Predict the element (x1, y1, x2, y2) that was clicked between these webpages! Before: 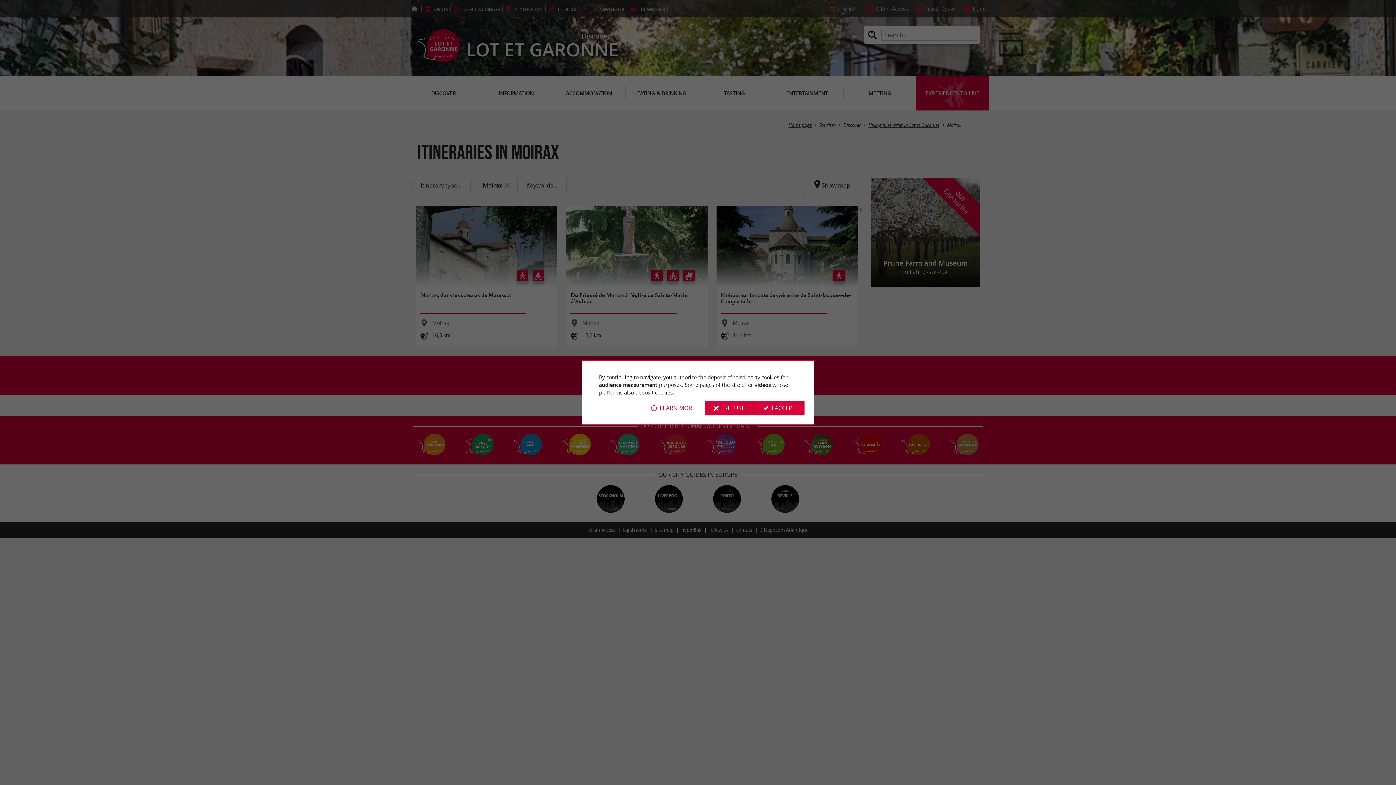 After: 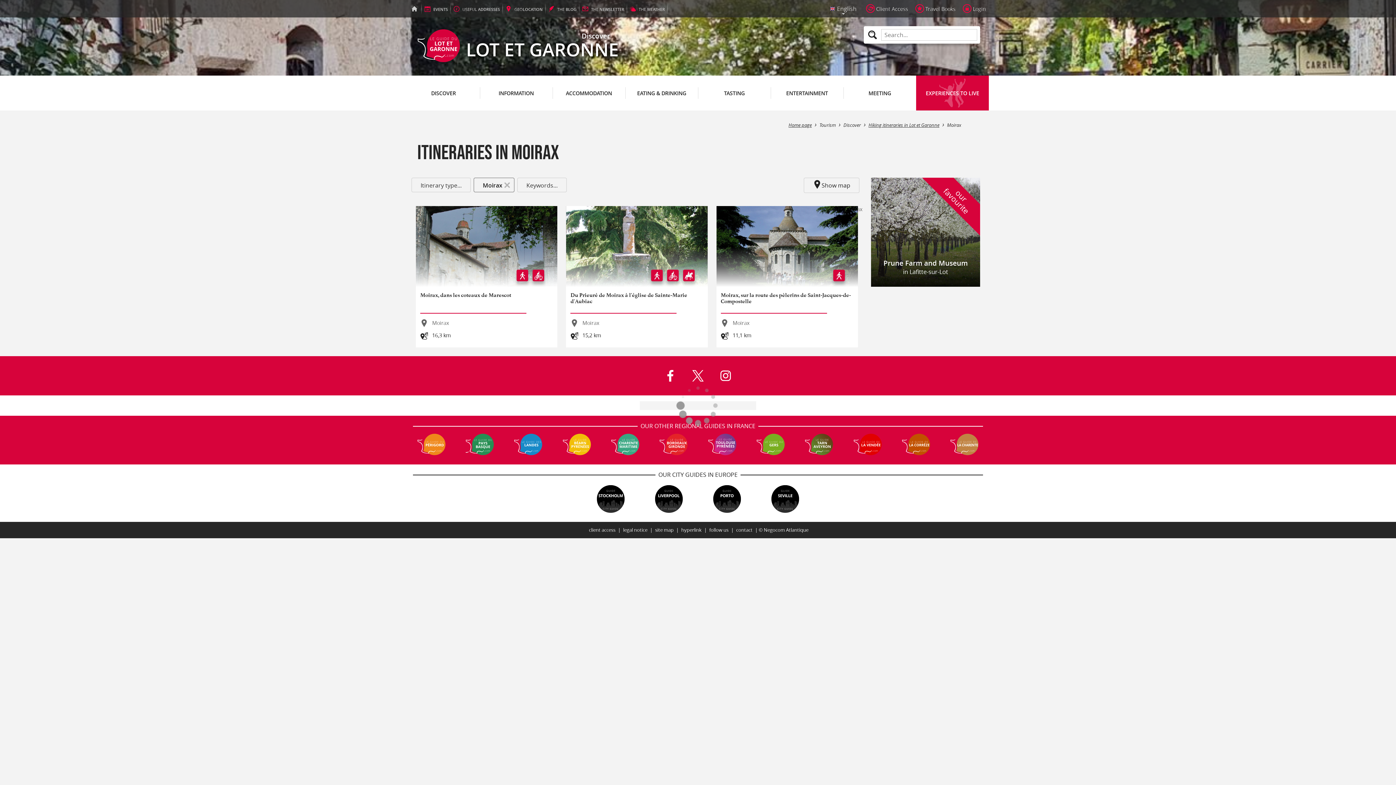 Action: label: I REFUSE bbox: (705, 400, 753, 415)